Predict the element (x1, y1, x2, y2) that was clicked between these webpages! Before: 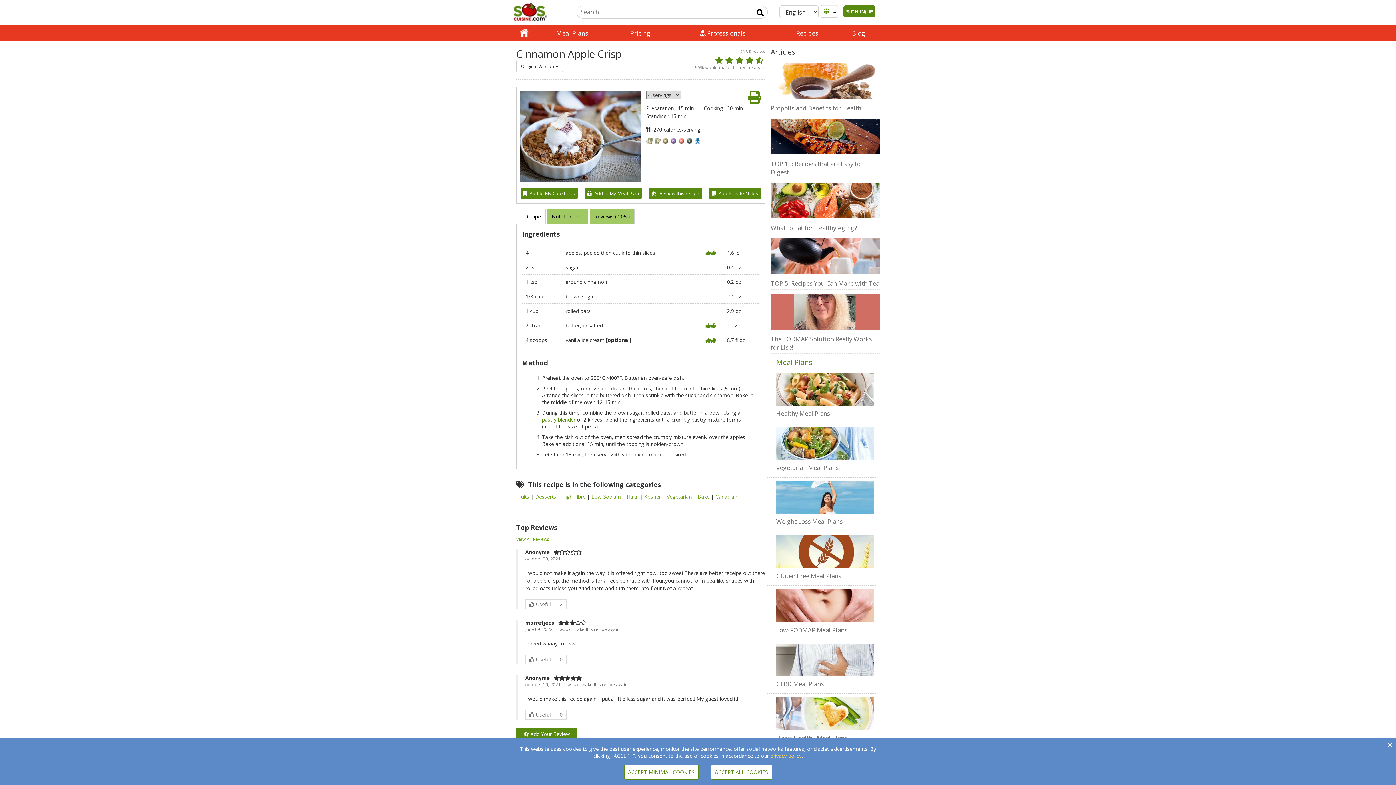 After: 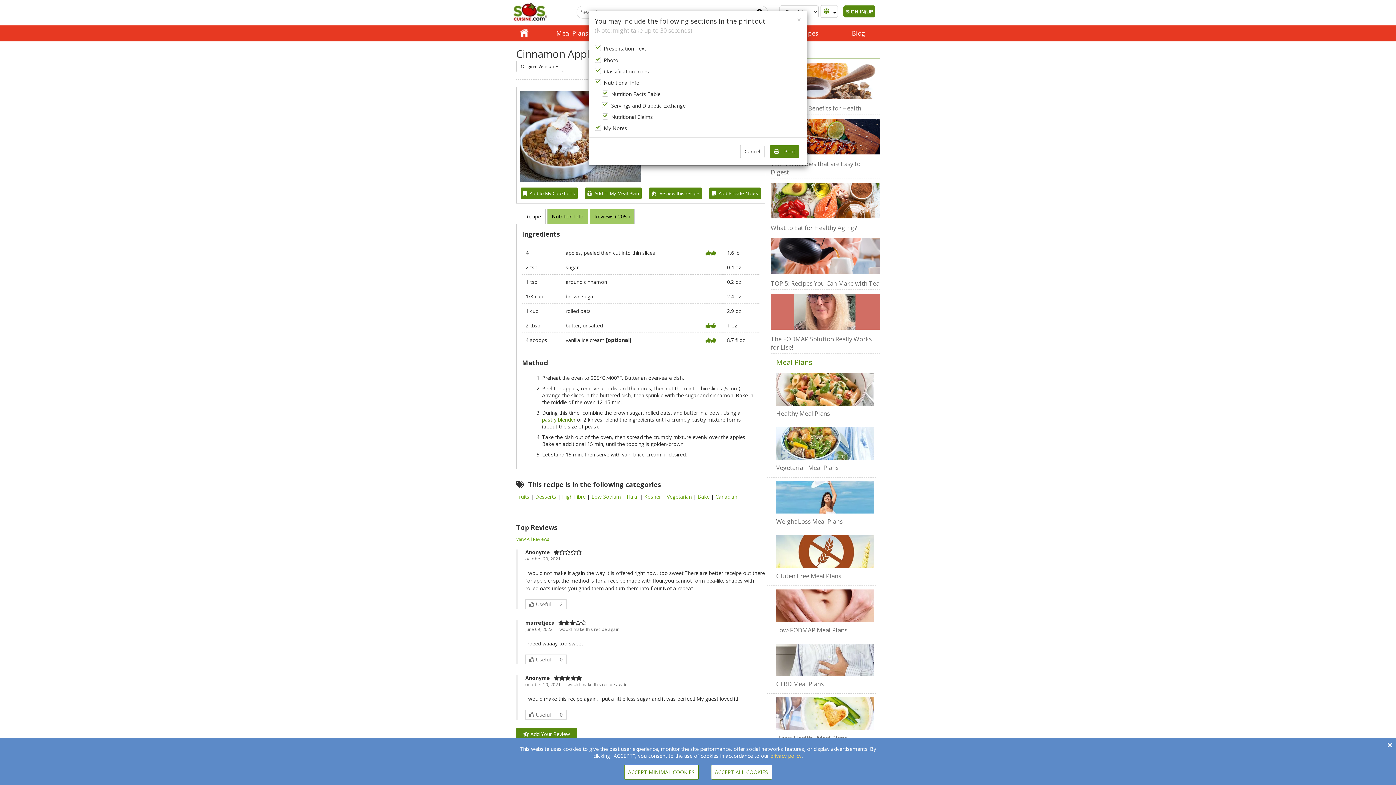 Action: bbox: (748, 90, 761, 104)